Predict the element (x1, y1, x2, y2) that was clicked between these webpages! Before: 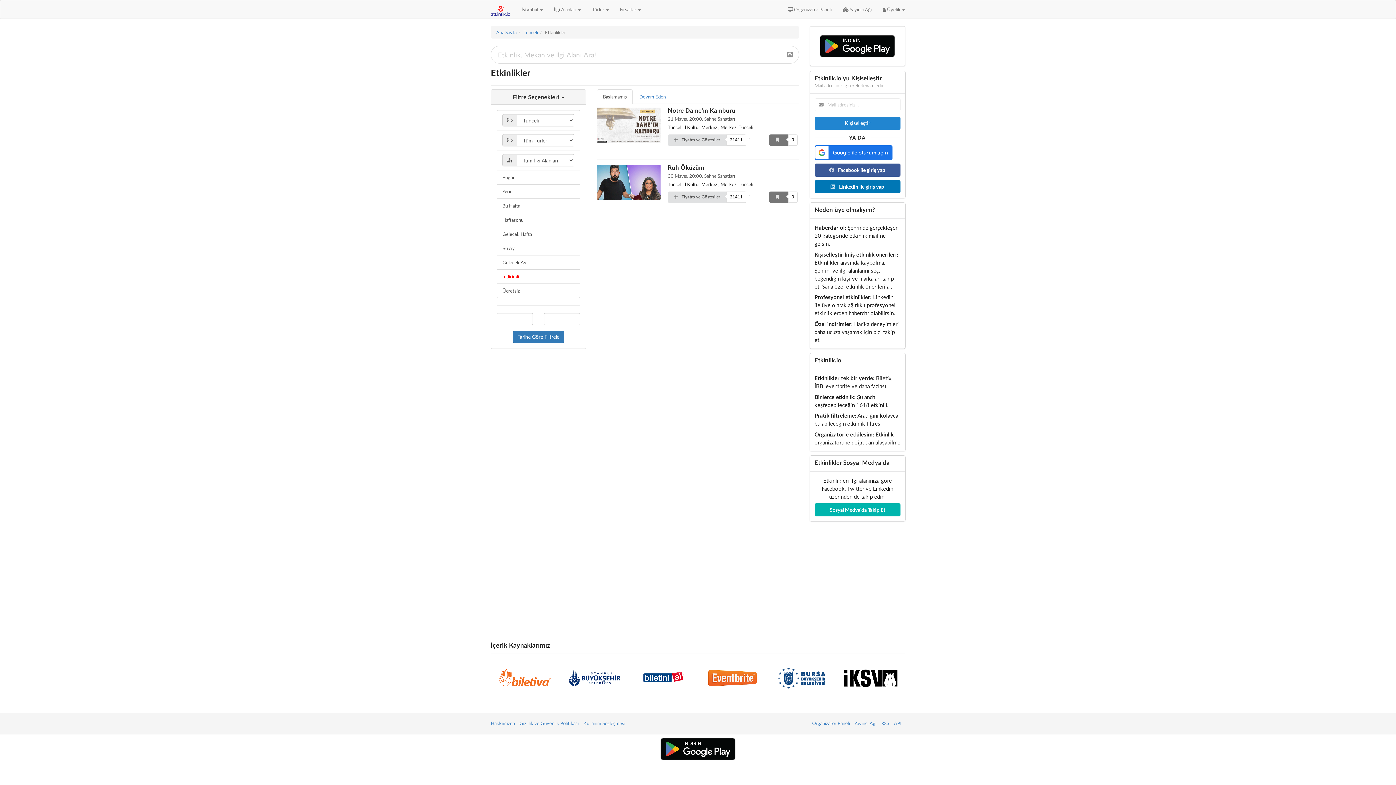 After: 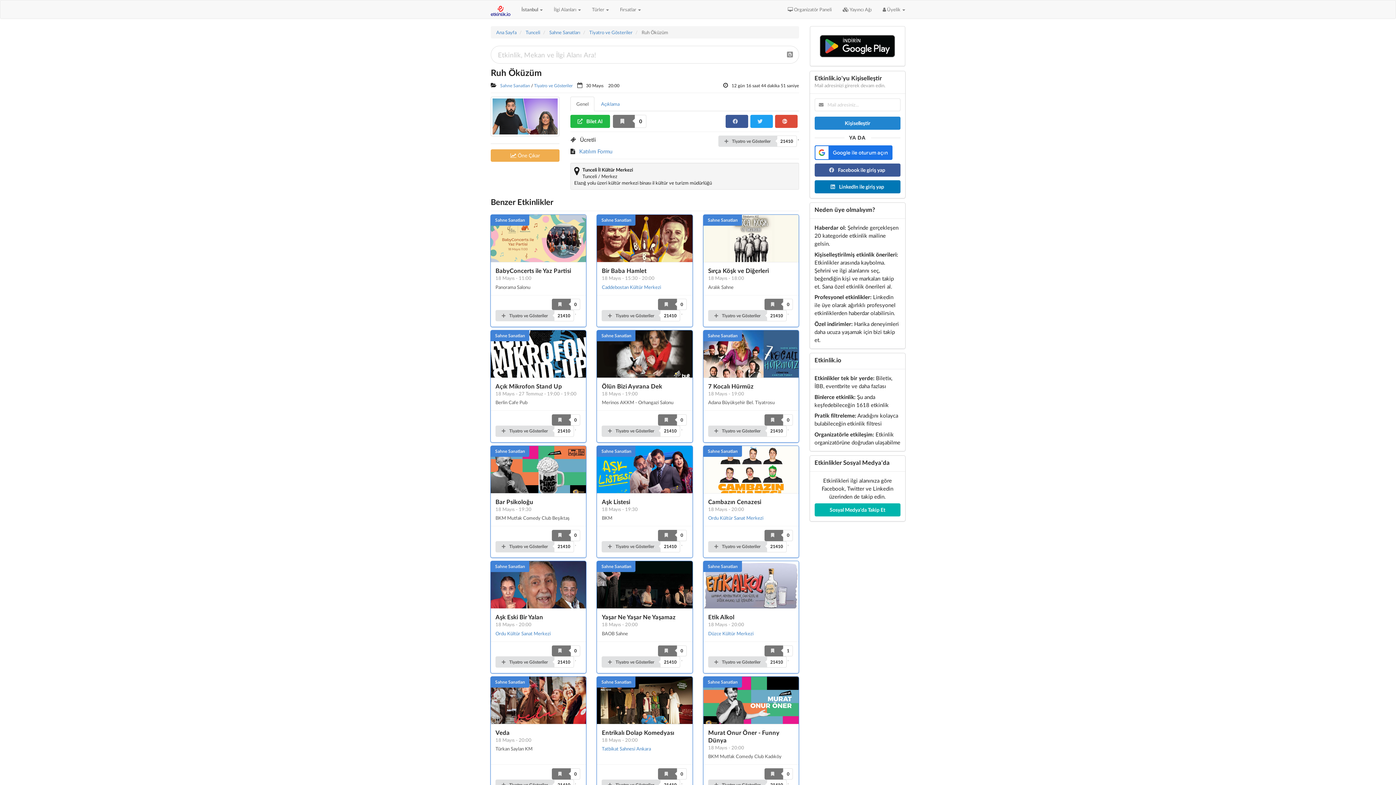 Action: bbox: (597, 164, 660, 212)